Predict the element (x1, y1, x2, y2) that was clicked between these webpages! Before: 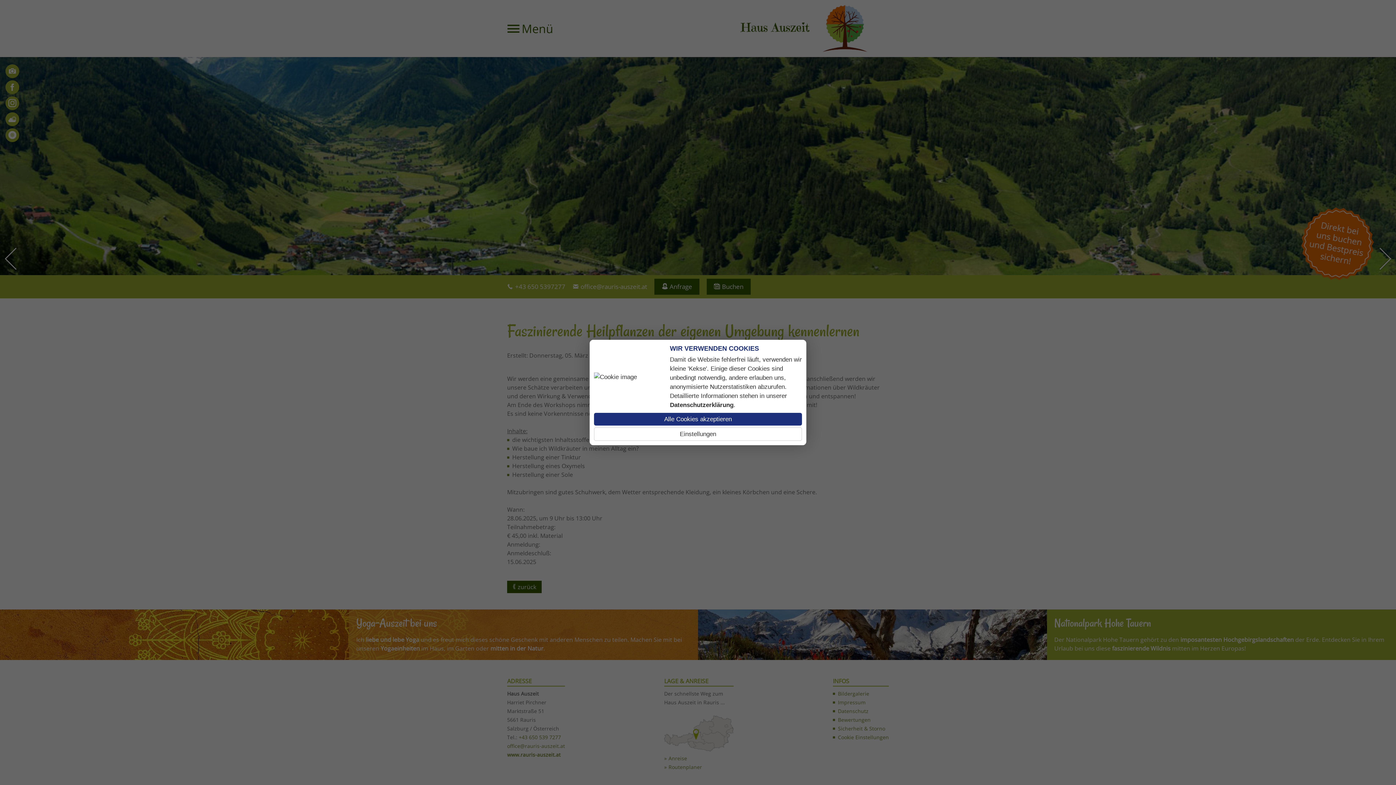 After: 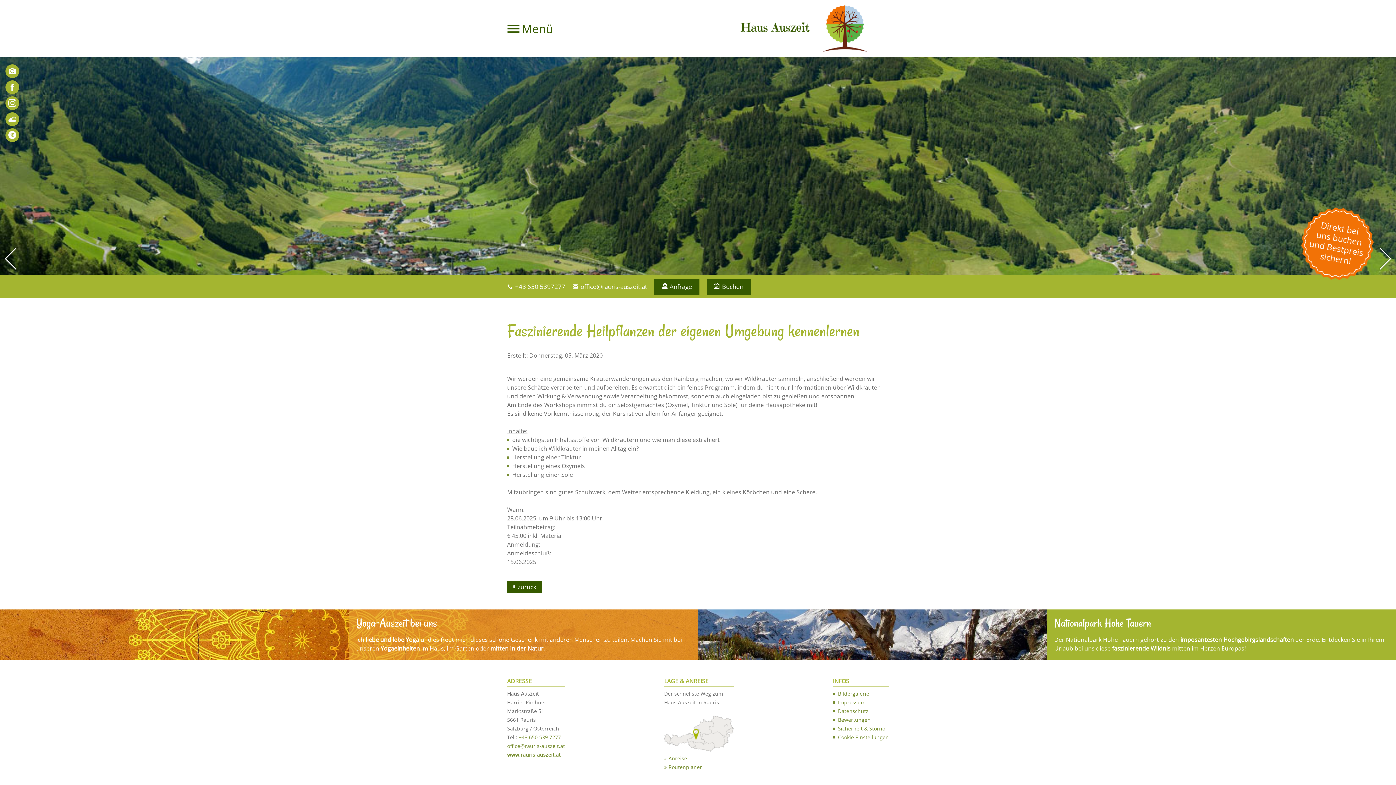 Action: bbox: (594, 413, 802, 425) label: Alle Cookies akzeptieren